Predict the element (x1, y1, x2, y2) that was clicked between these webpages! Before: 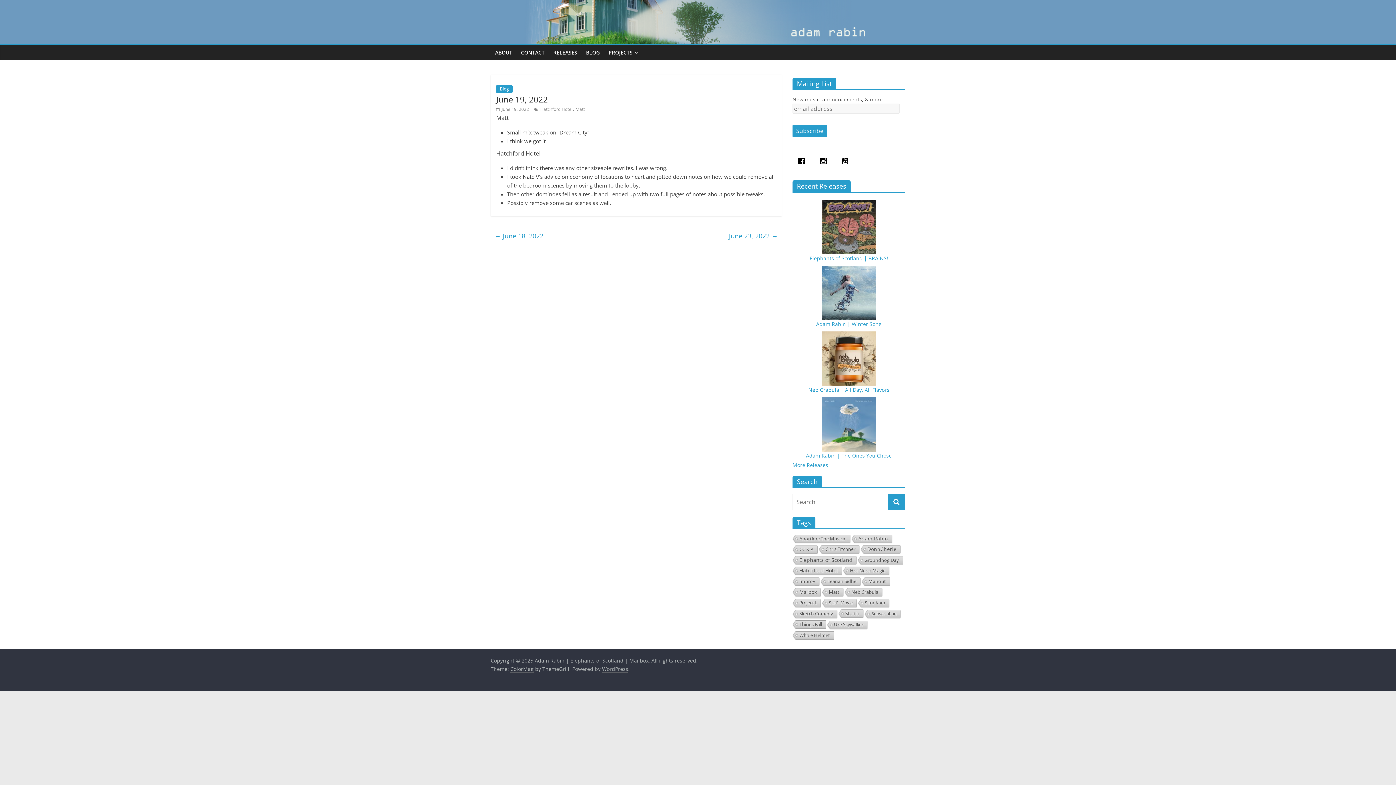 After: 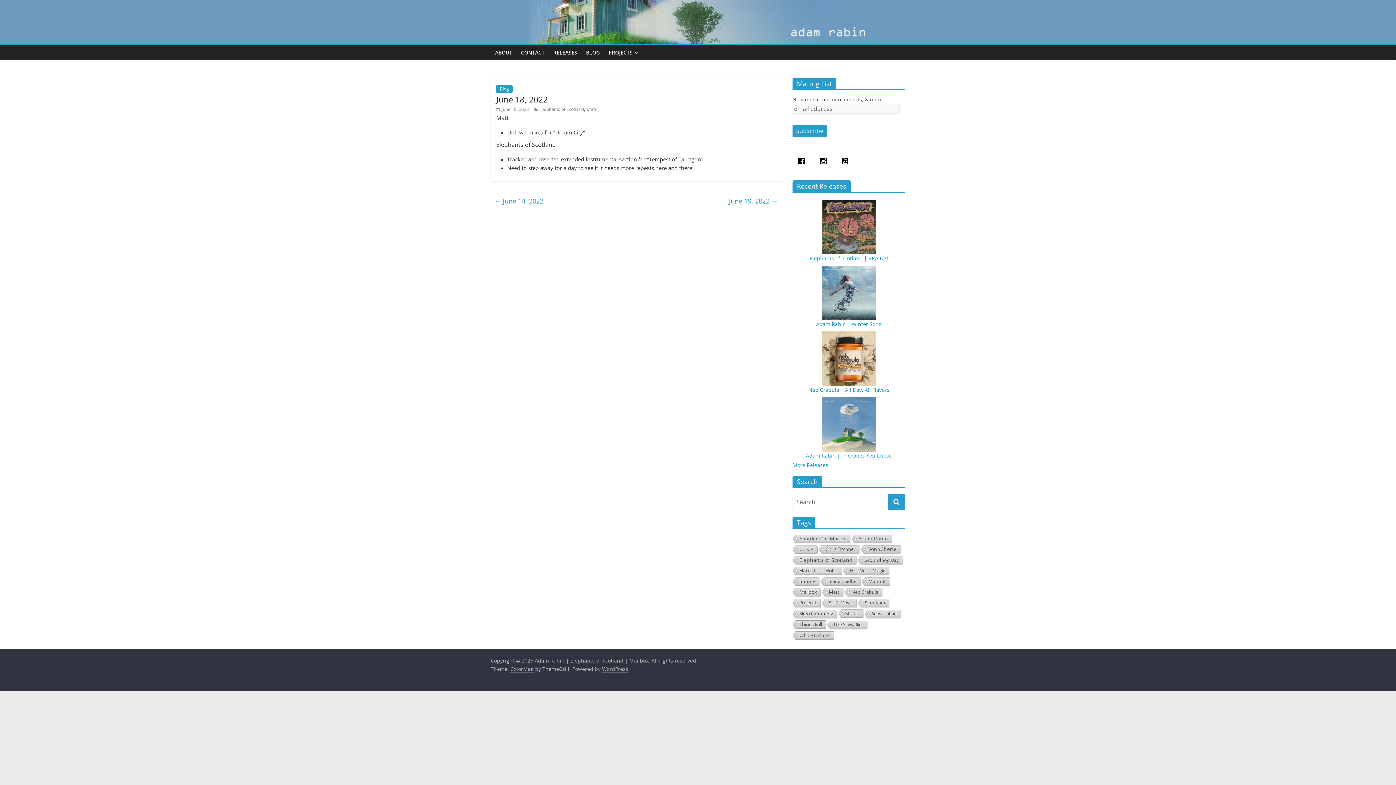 Action: bbox: (494, 229, 543, 242) label: ← June 18, 2022